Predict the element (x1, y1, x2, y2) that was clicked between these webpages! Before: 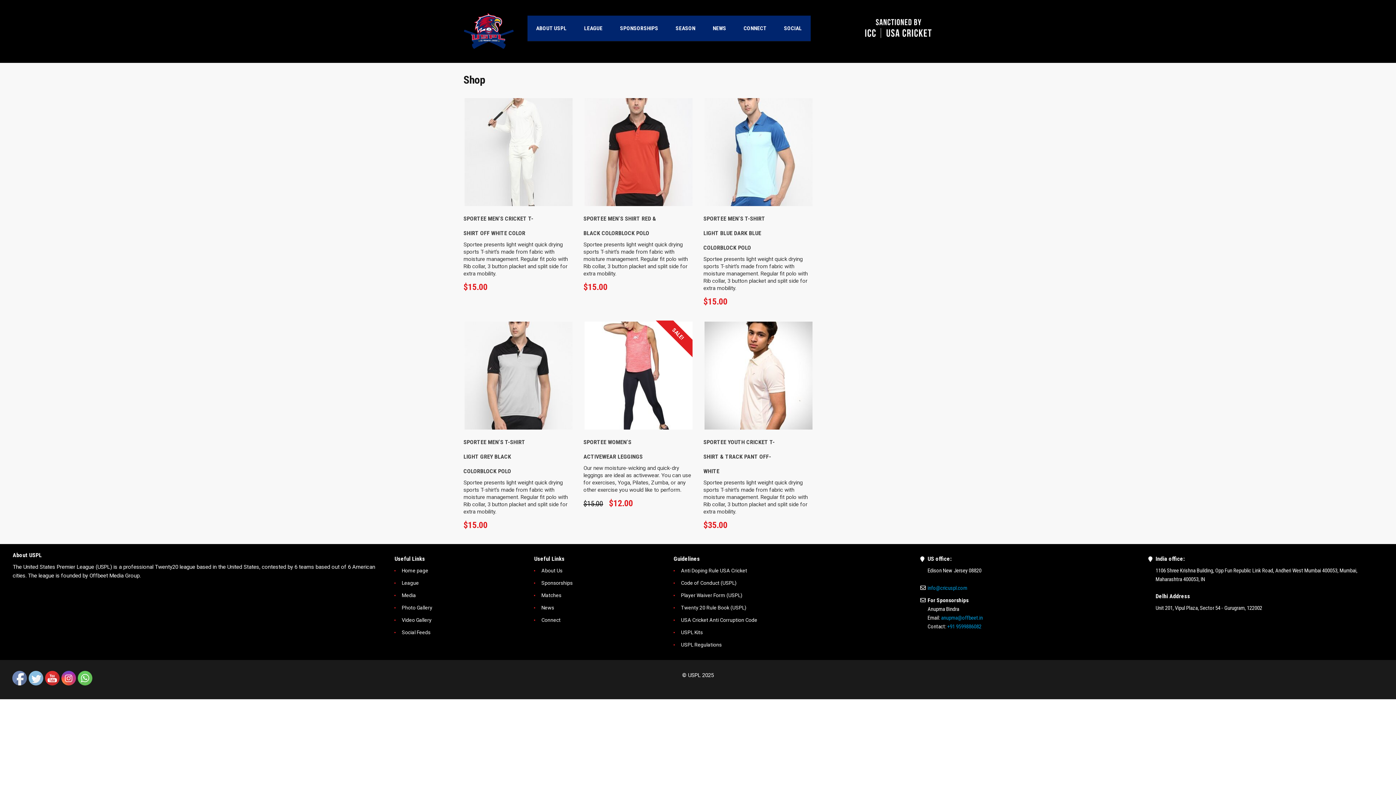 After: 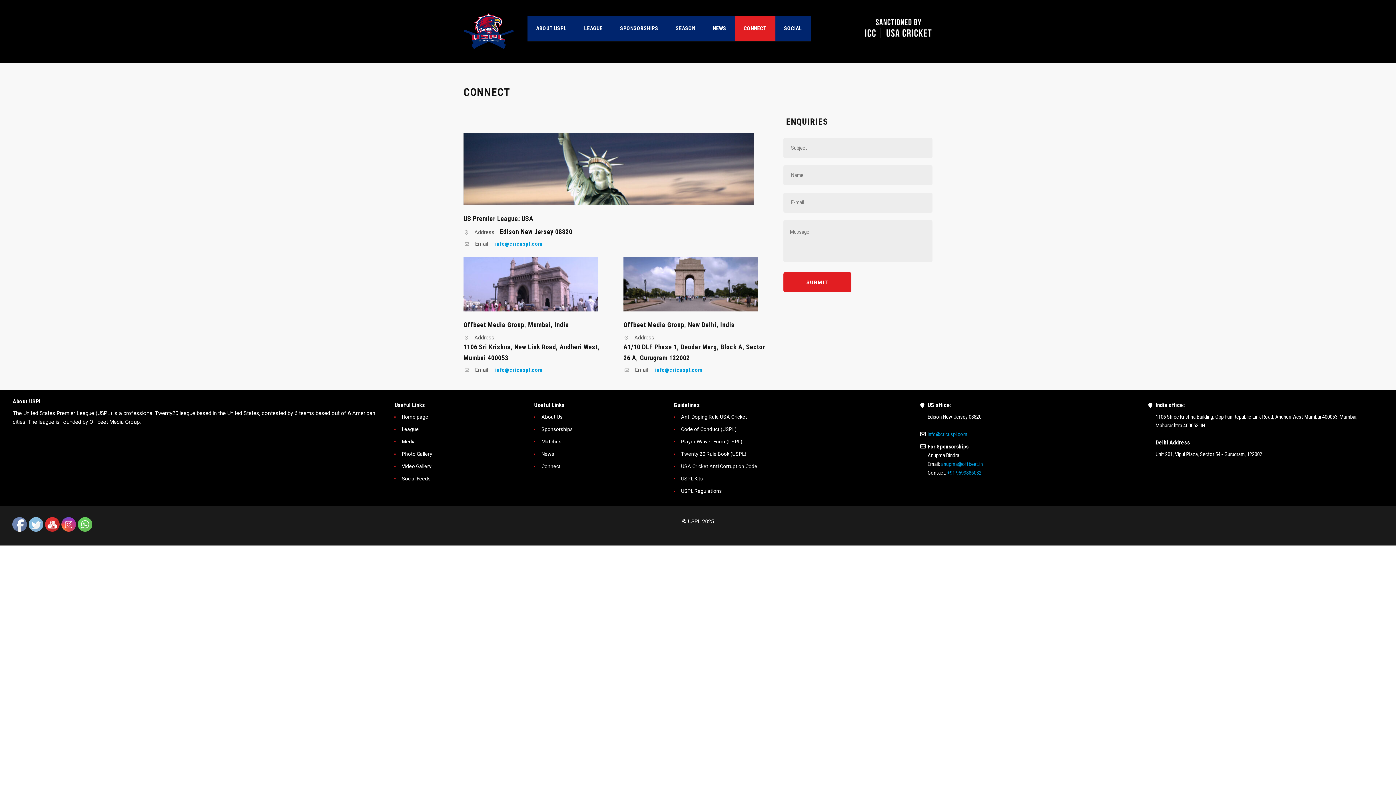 Action: bbox: (541, 615, 560, 624) label: Connect